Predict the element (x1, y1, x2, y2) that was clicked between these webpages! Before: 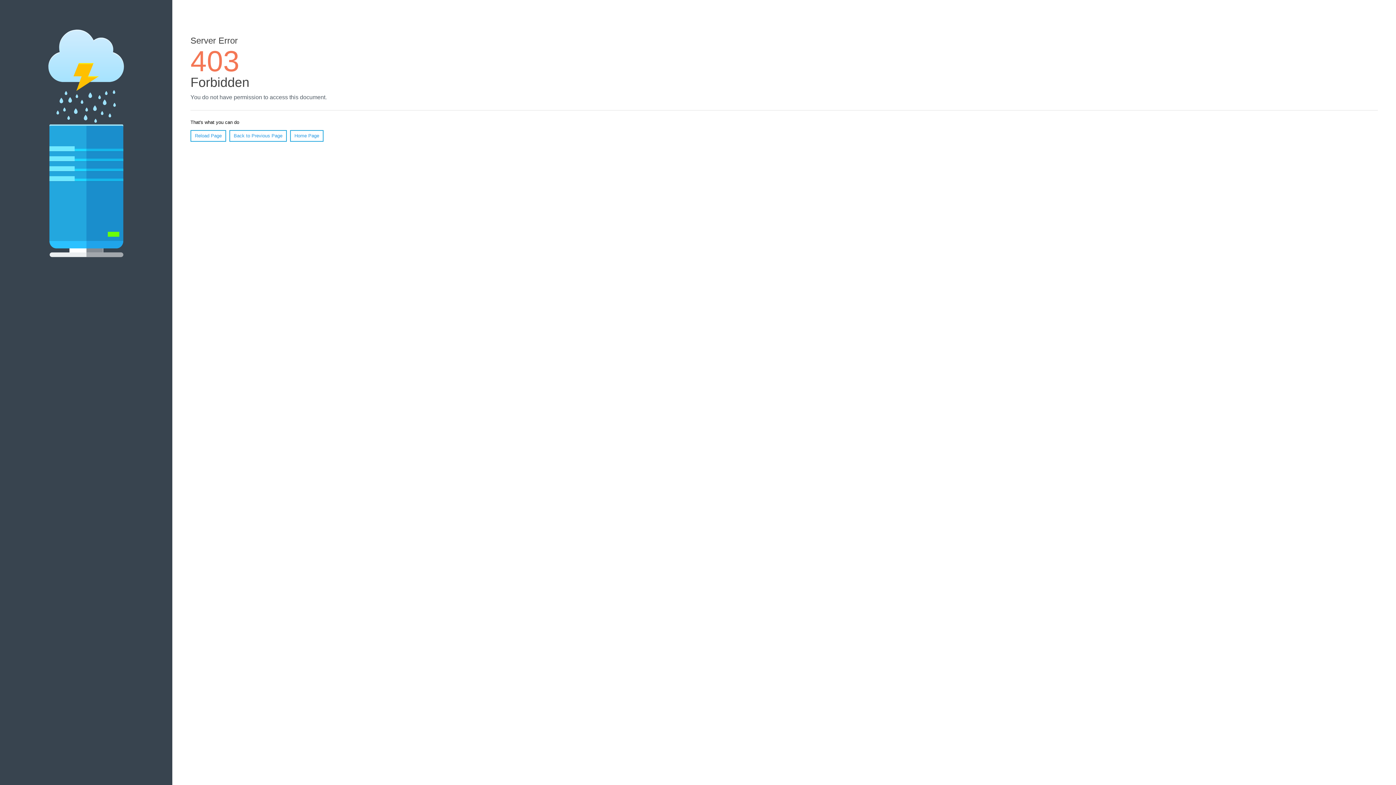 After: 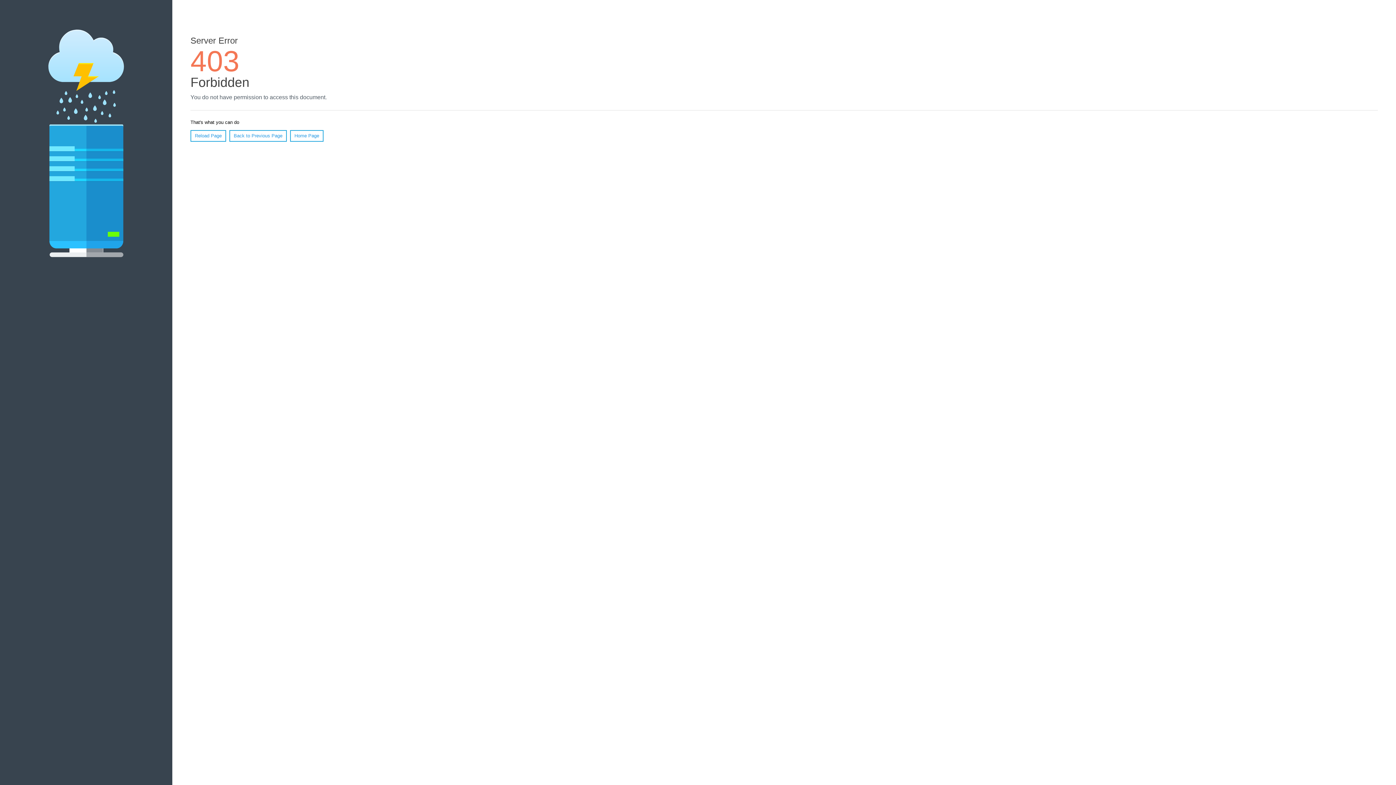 Action: bbox: (190, 130, 226, 141) label: Reload Page